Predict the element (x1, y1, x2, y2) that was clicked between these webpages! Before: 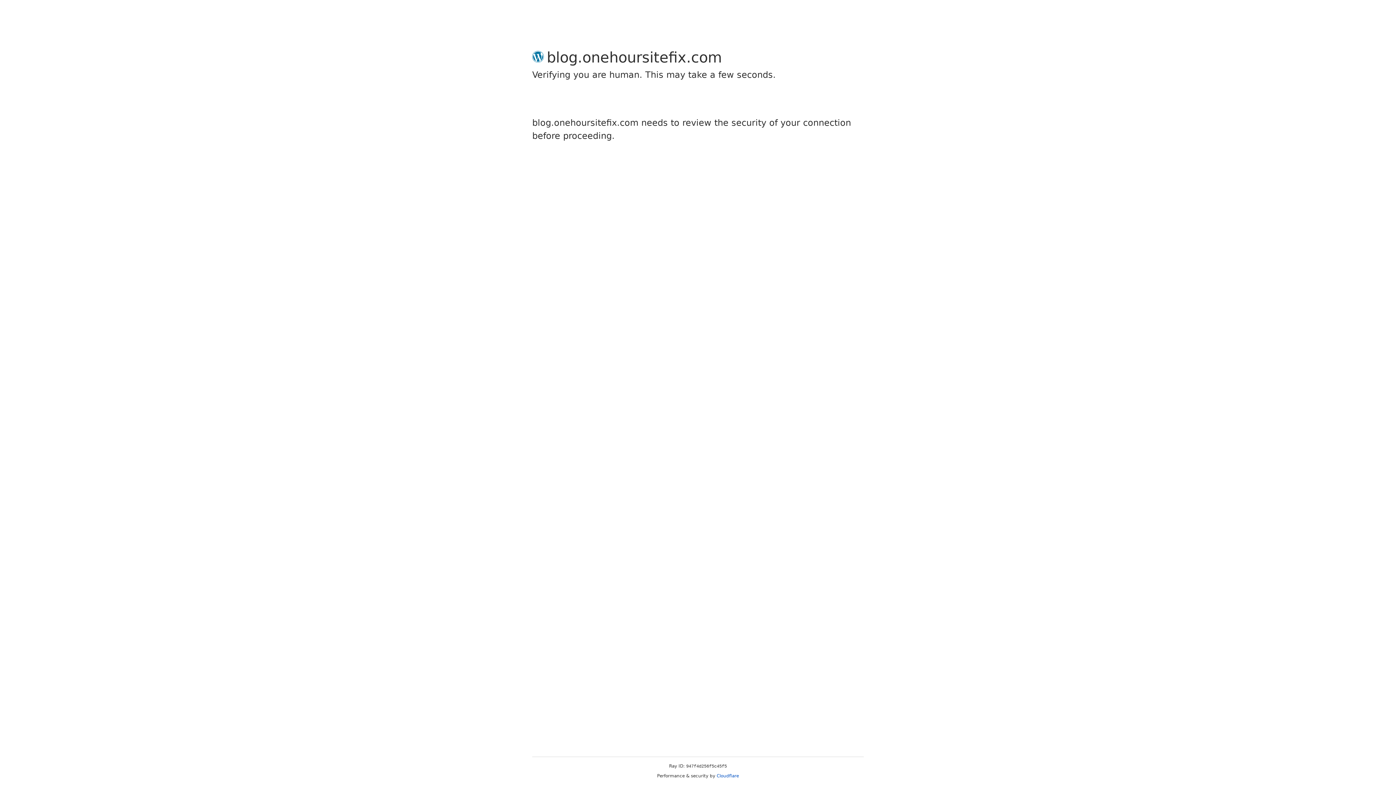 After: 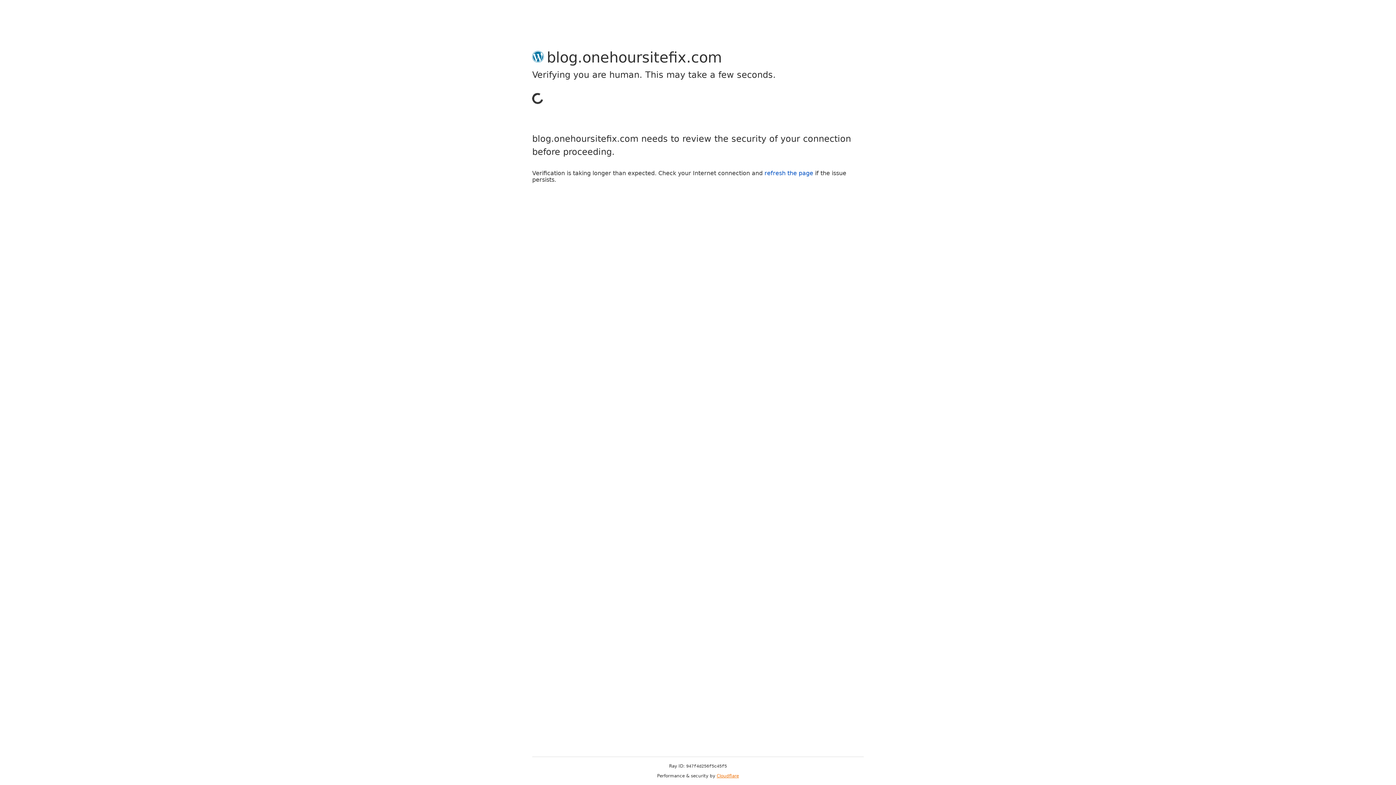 Action: bbox: (716, 773, 739, 778) label: Cloudflare